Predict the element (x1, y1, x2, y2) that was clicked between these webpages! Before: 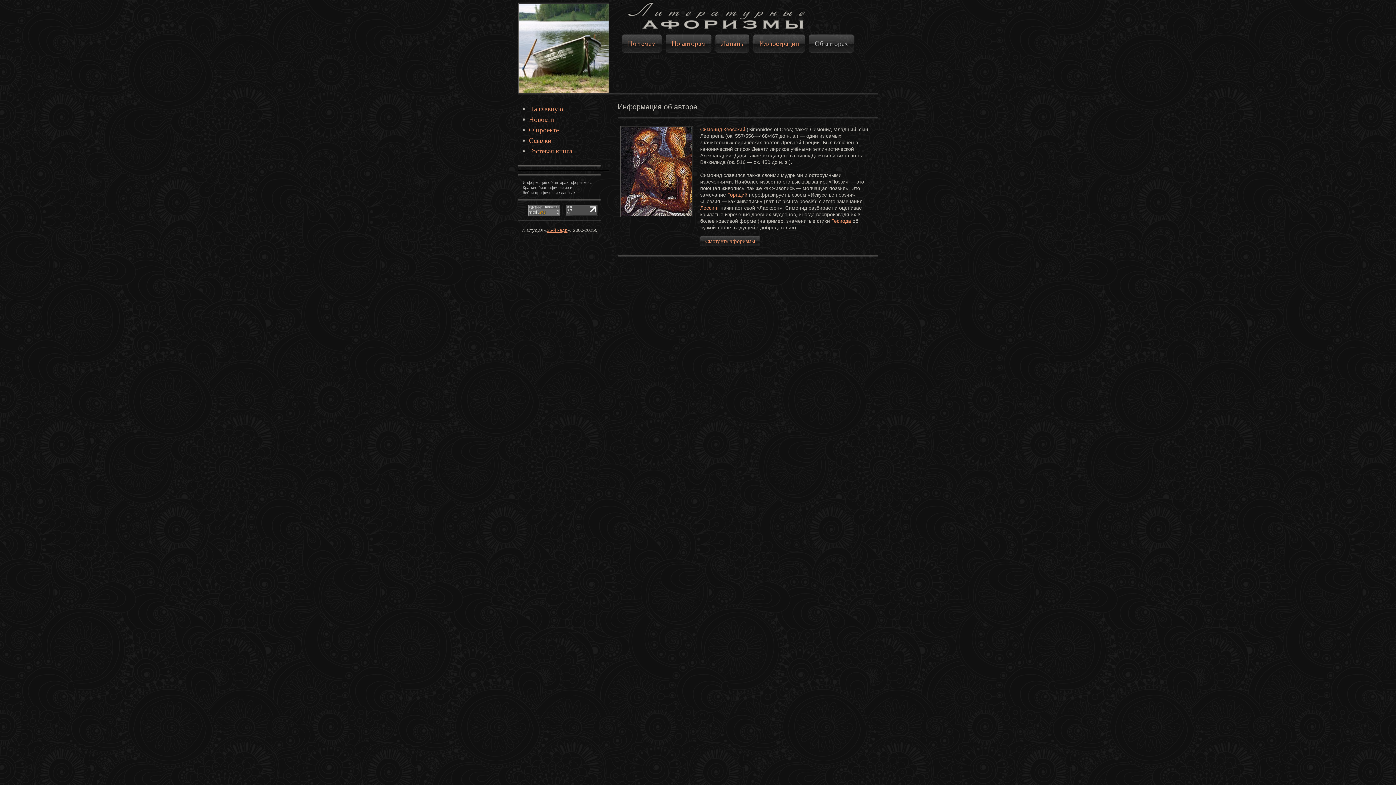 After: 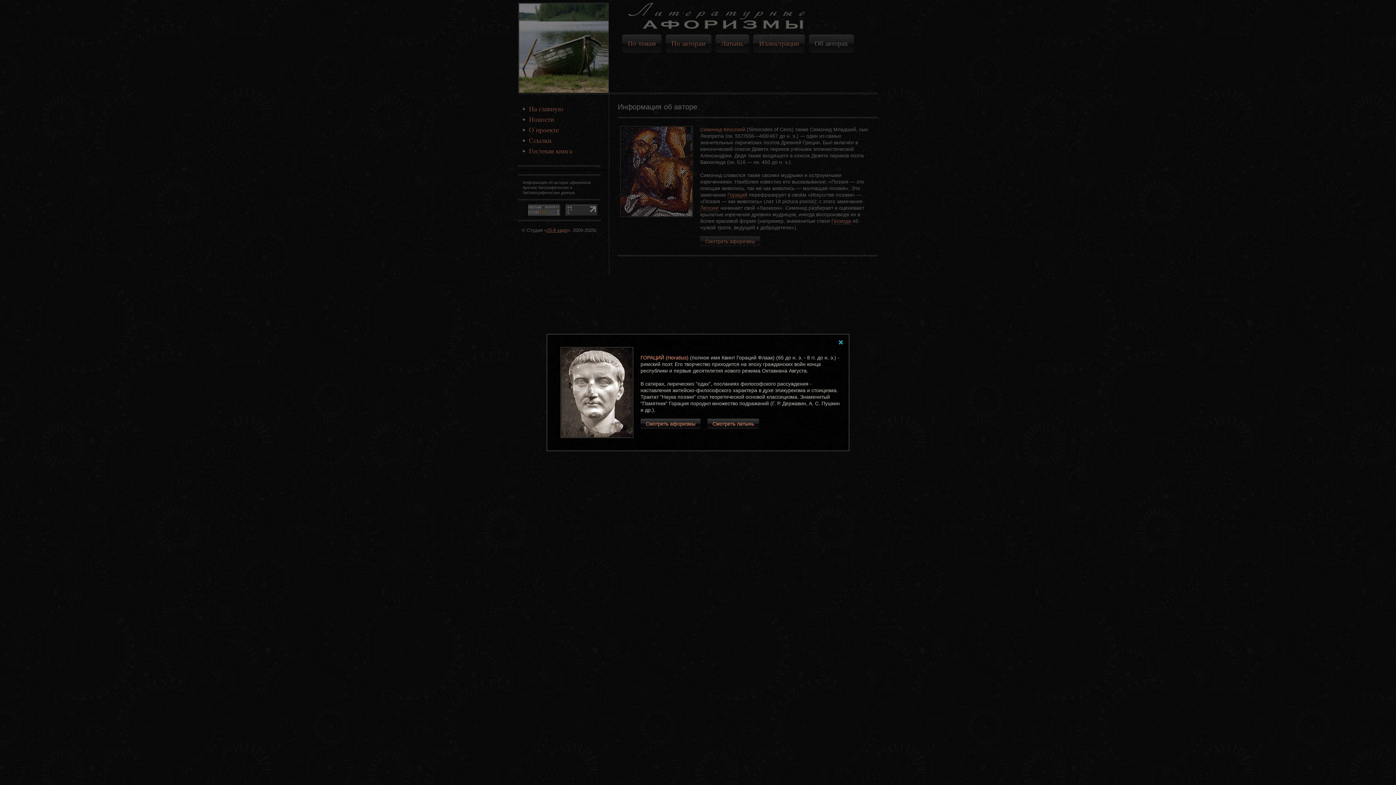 Action: bbox: (727, 192, 747, 198) label: Гораций